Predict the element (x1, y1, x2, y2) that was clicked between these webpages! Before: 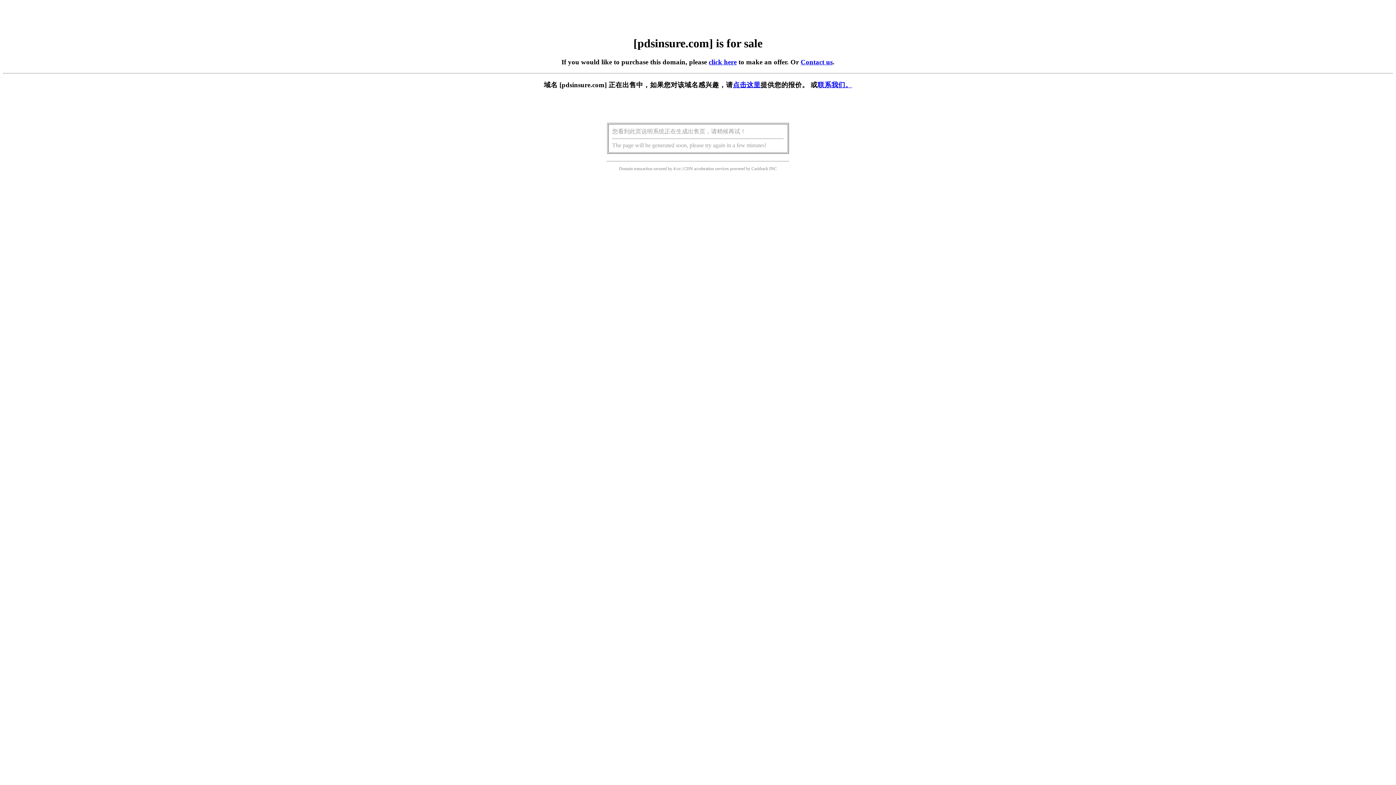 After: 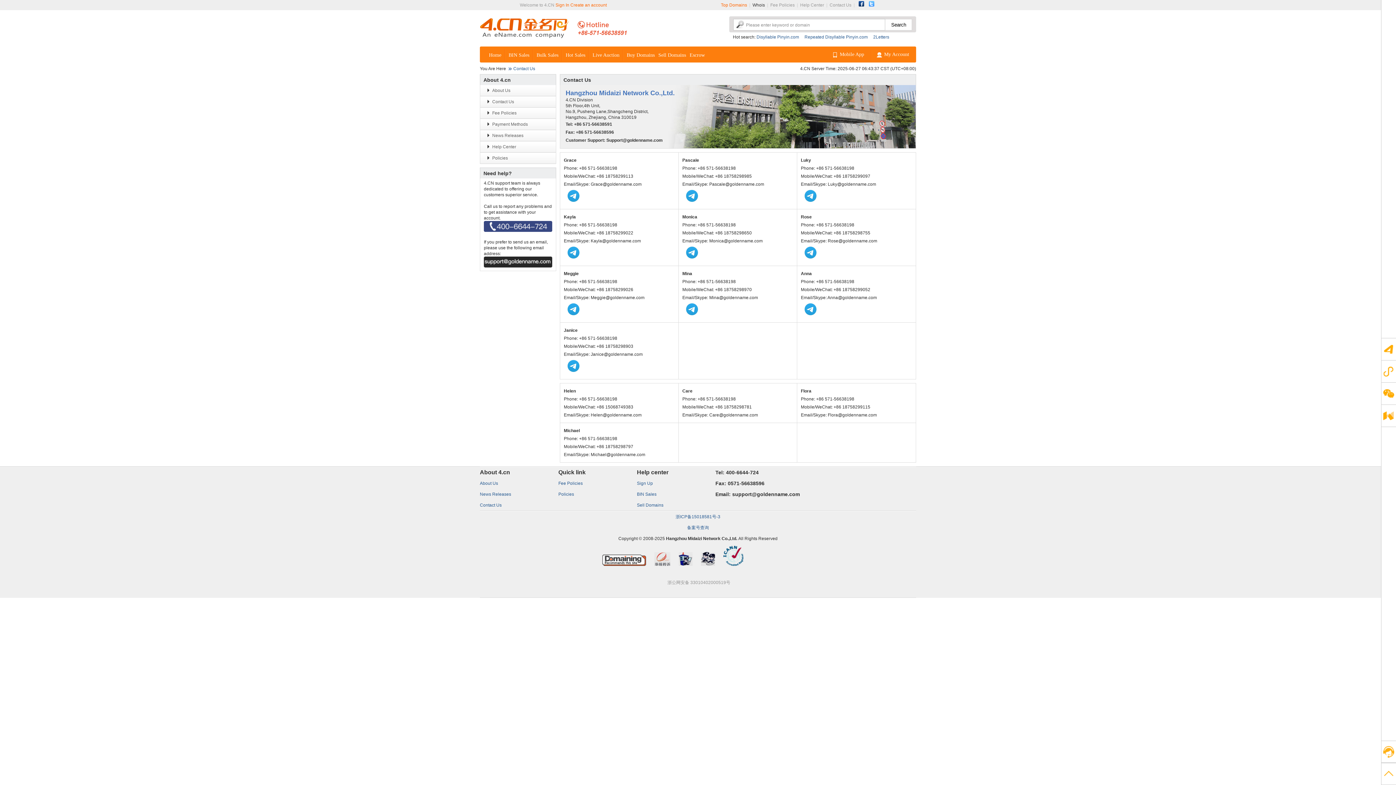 Action: bbox: (817, 81, 852, 88) label: 联系我们。